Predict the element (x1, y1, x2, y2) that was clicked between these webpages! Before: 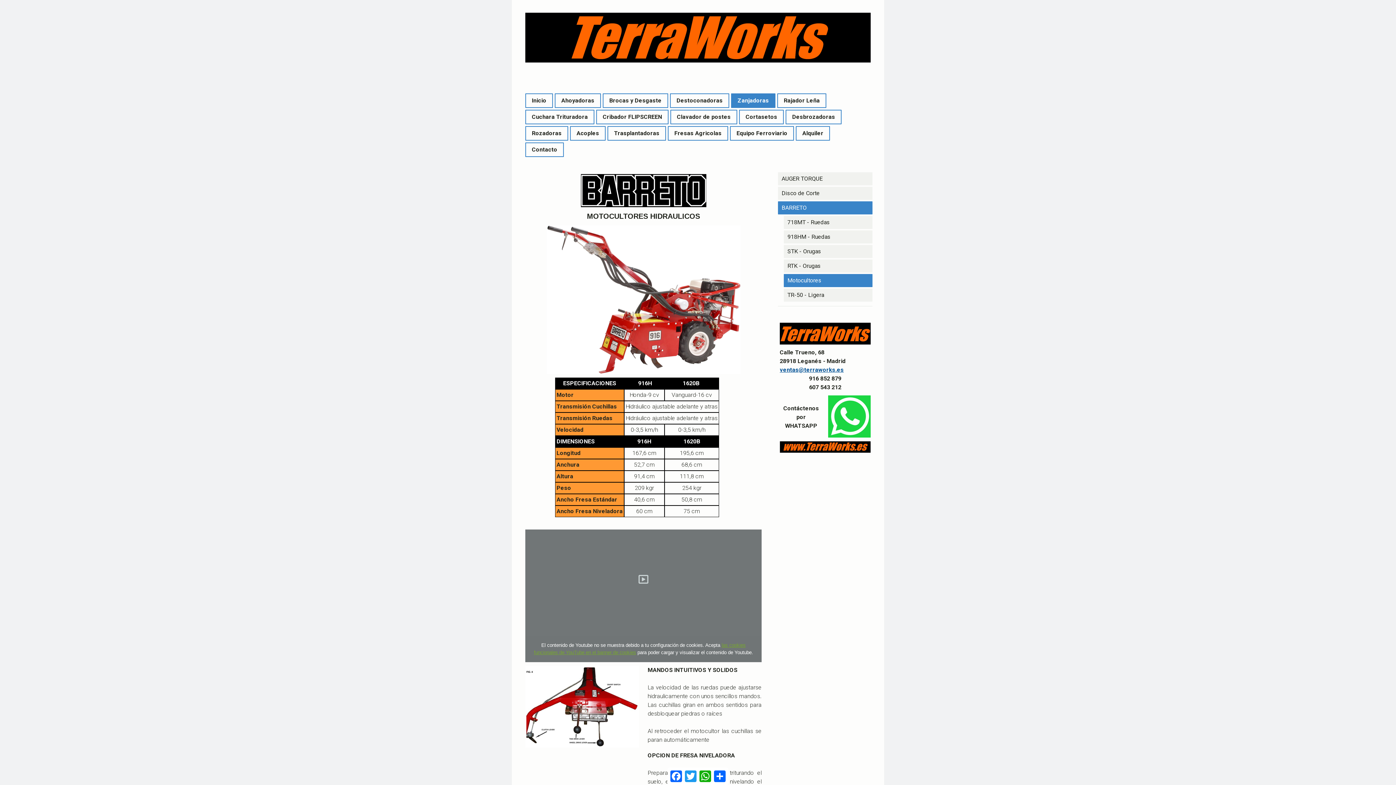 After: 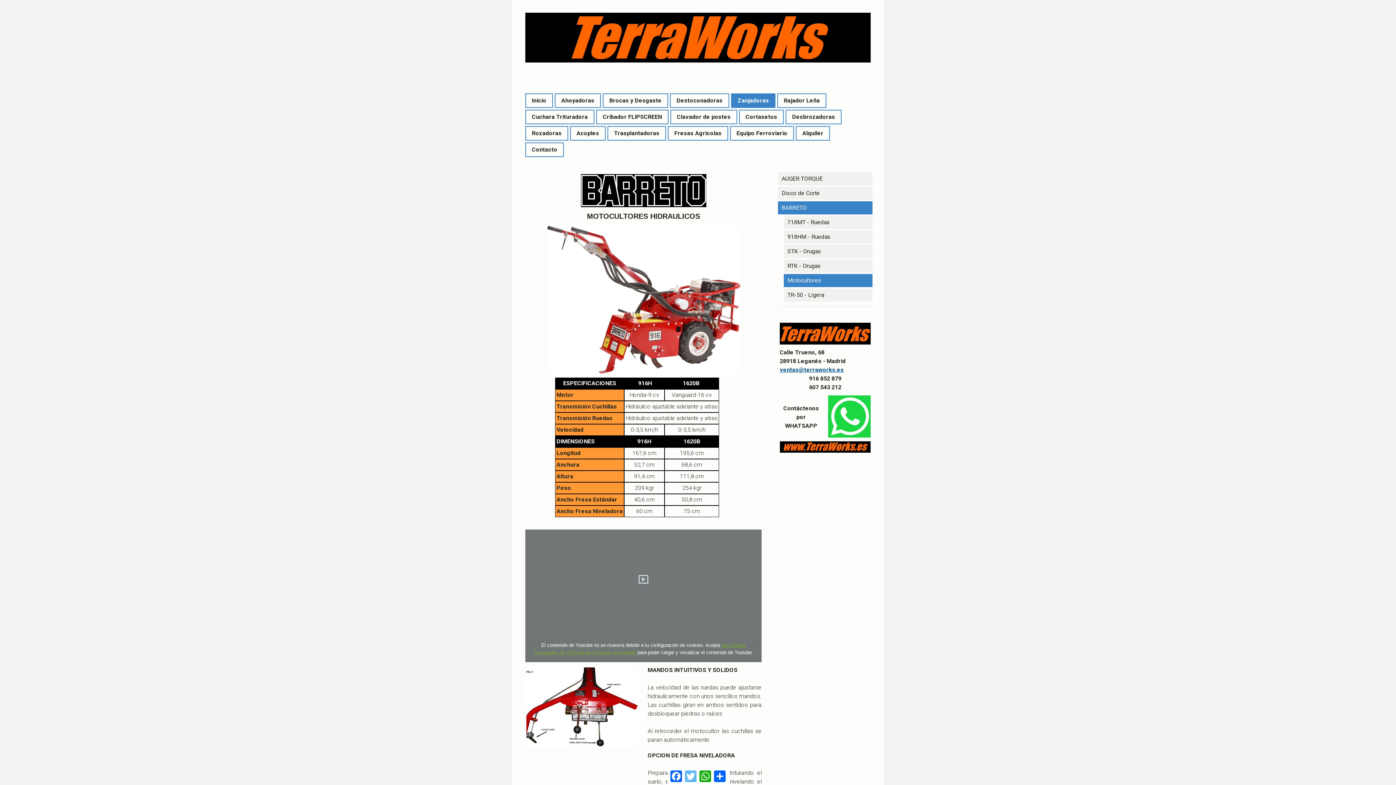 Action: label: Twitter bbox: (683, 769, 698, 784)